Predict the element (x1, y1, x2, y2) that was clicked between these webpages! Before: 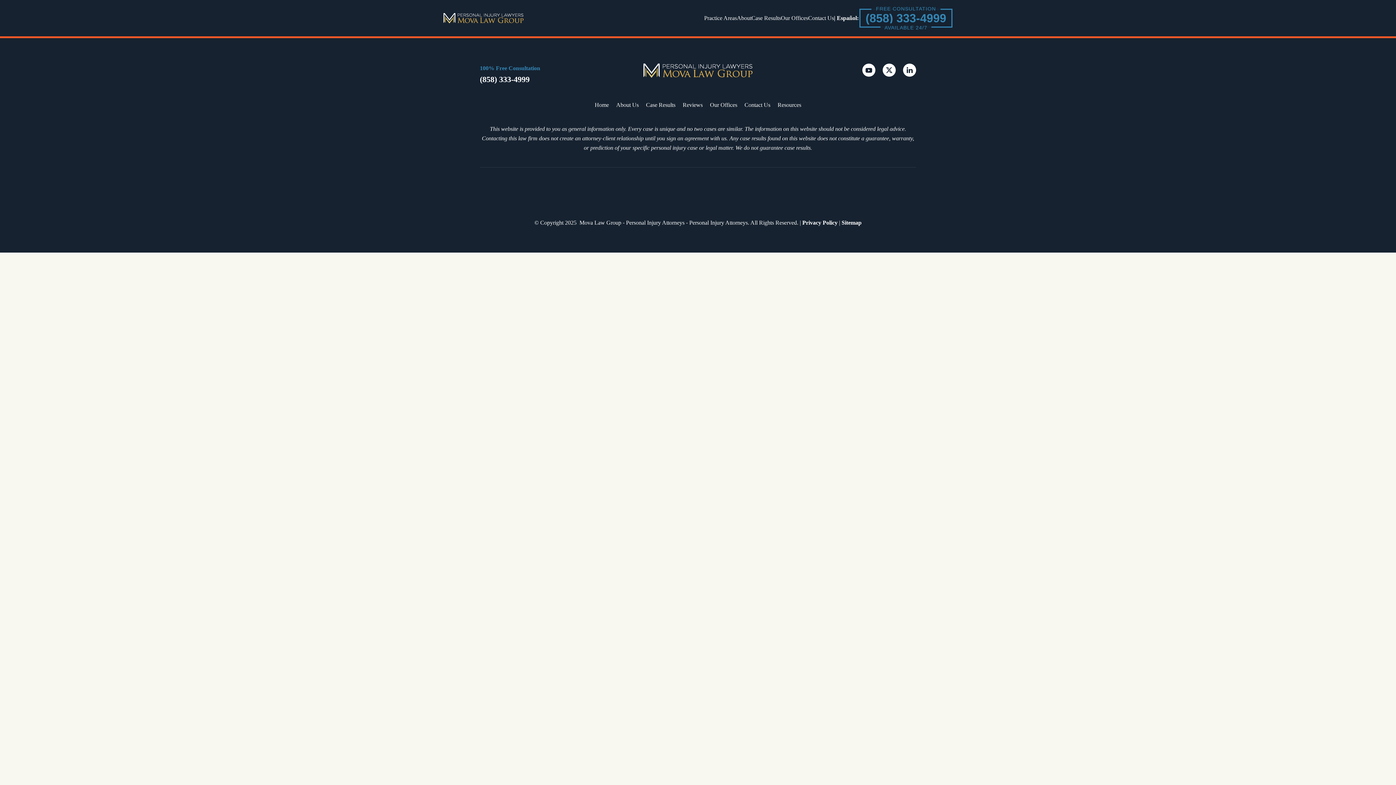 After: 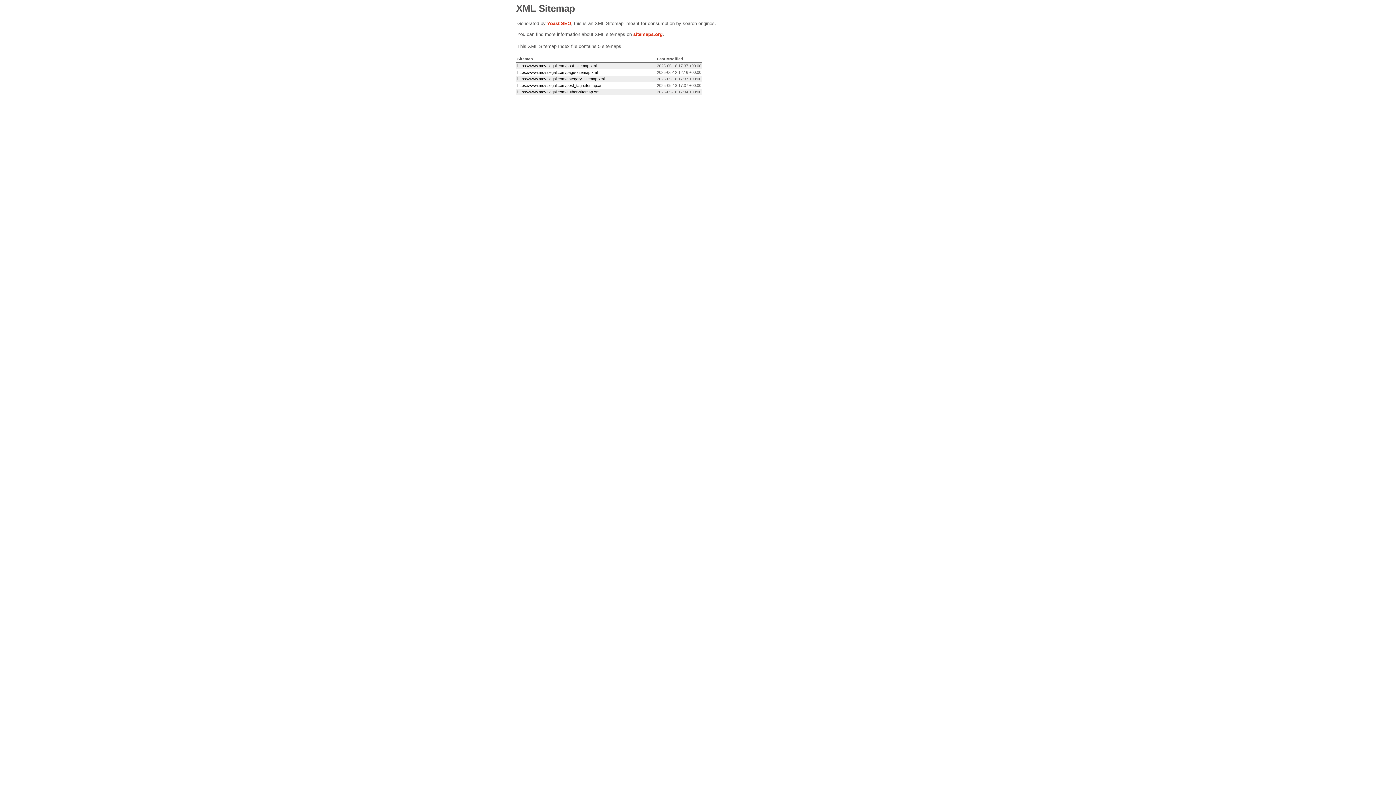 Action: label: Sitemap bbox: (841, 219, 861, 225)